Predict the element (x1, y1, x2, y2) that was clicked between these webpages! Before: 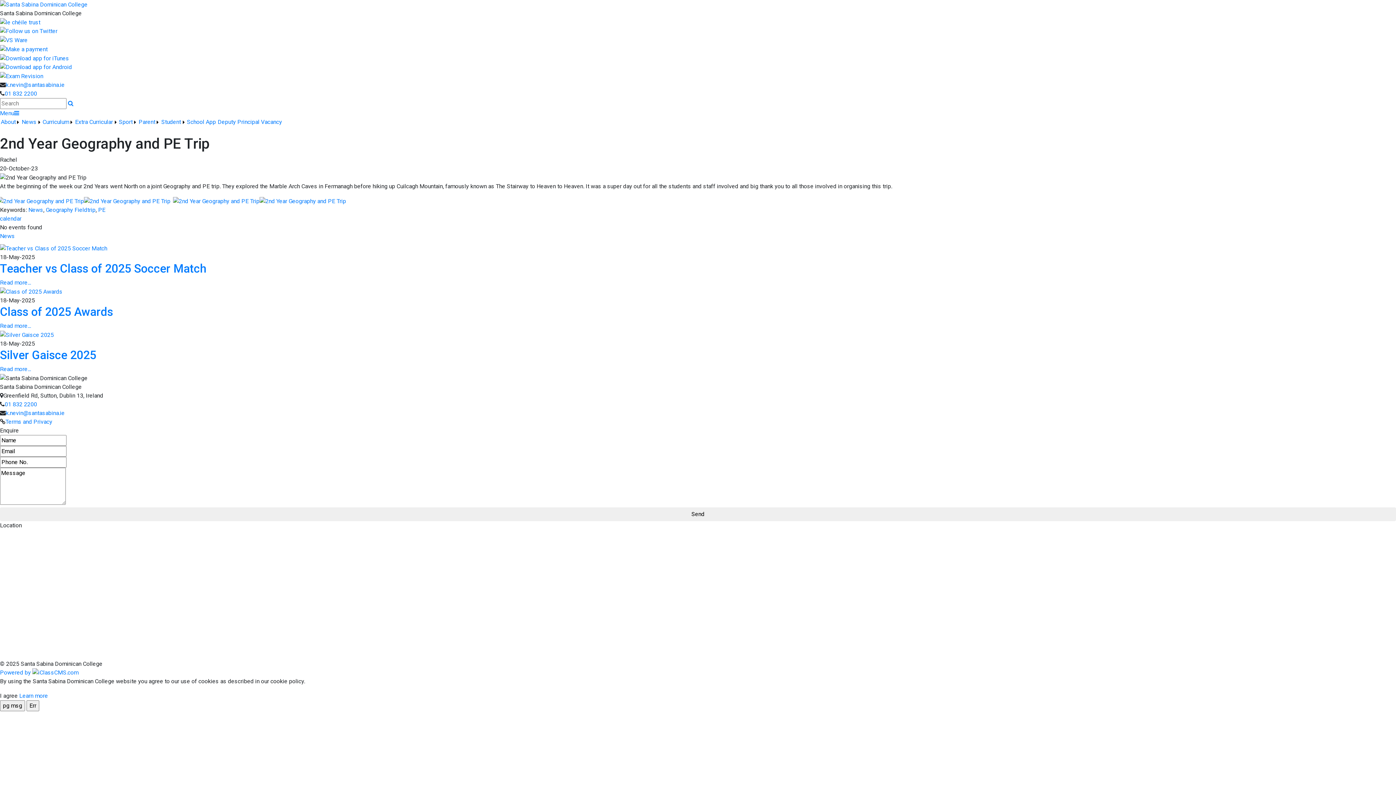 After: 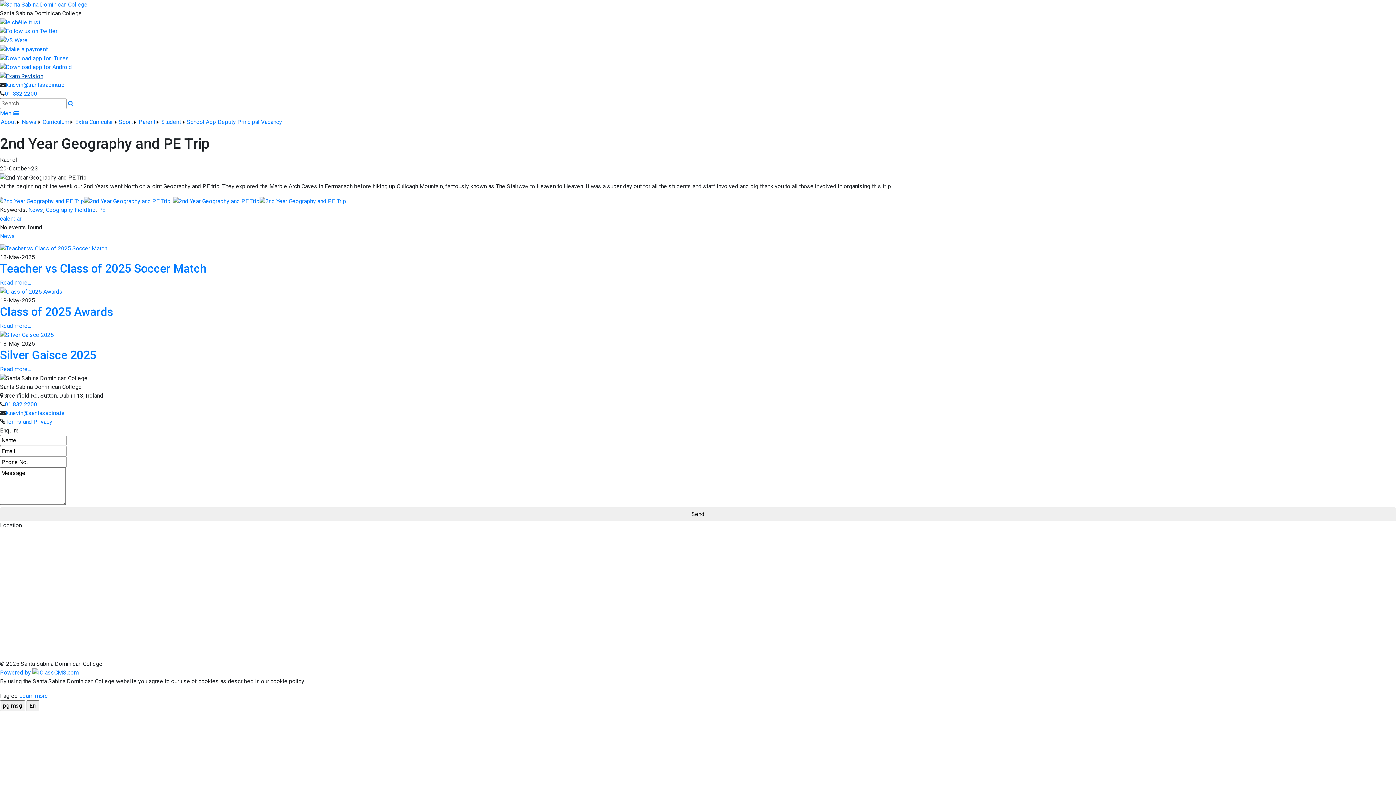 Action: bbox: (0, 72, 43, 79)